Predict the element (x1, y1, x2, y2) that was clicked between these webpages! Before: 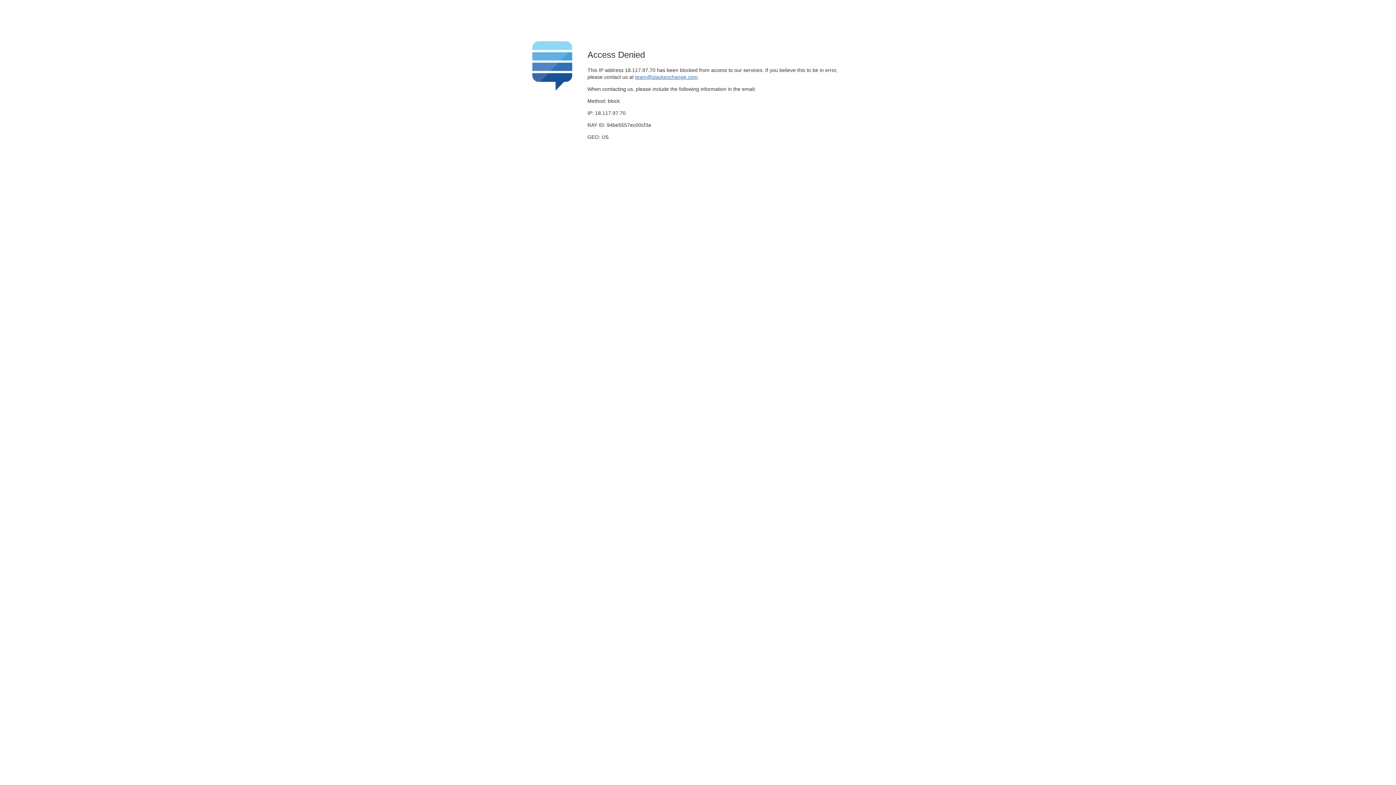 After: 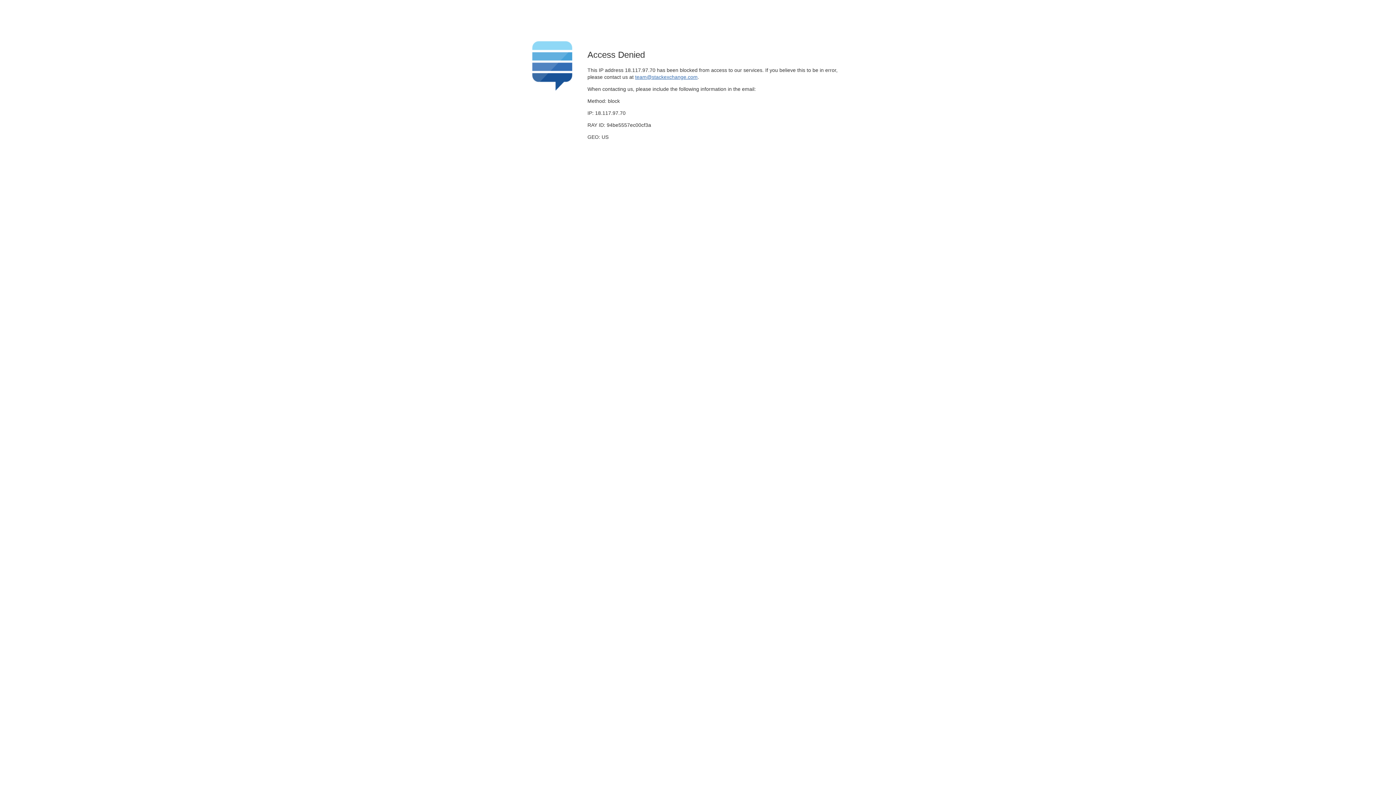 Action: bbox: (635, 74, 697, 79) label: team@stackexchange.com